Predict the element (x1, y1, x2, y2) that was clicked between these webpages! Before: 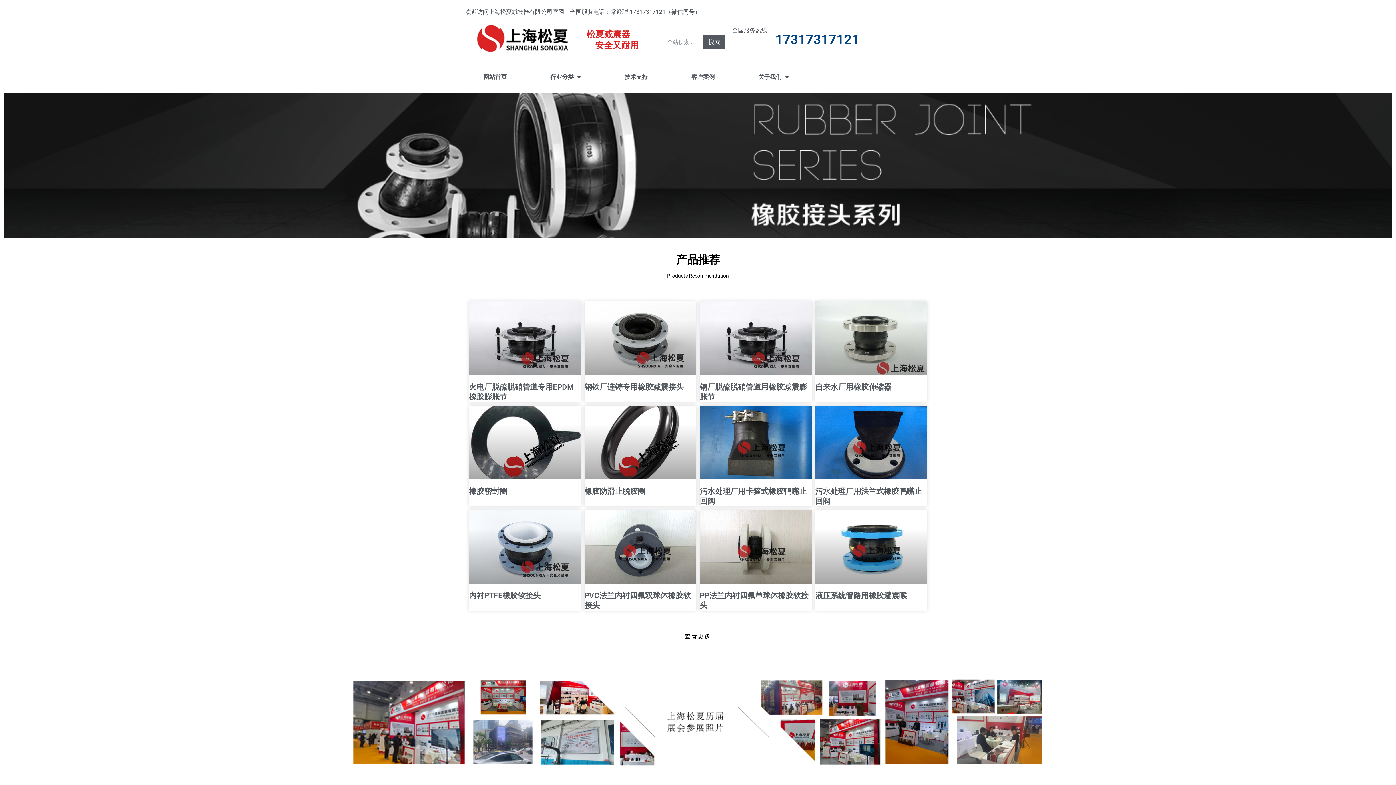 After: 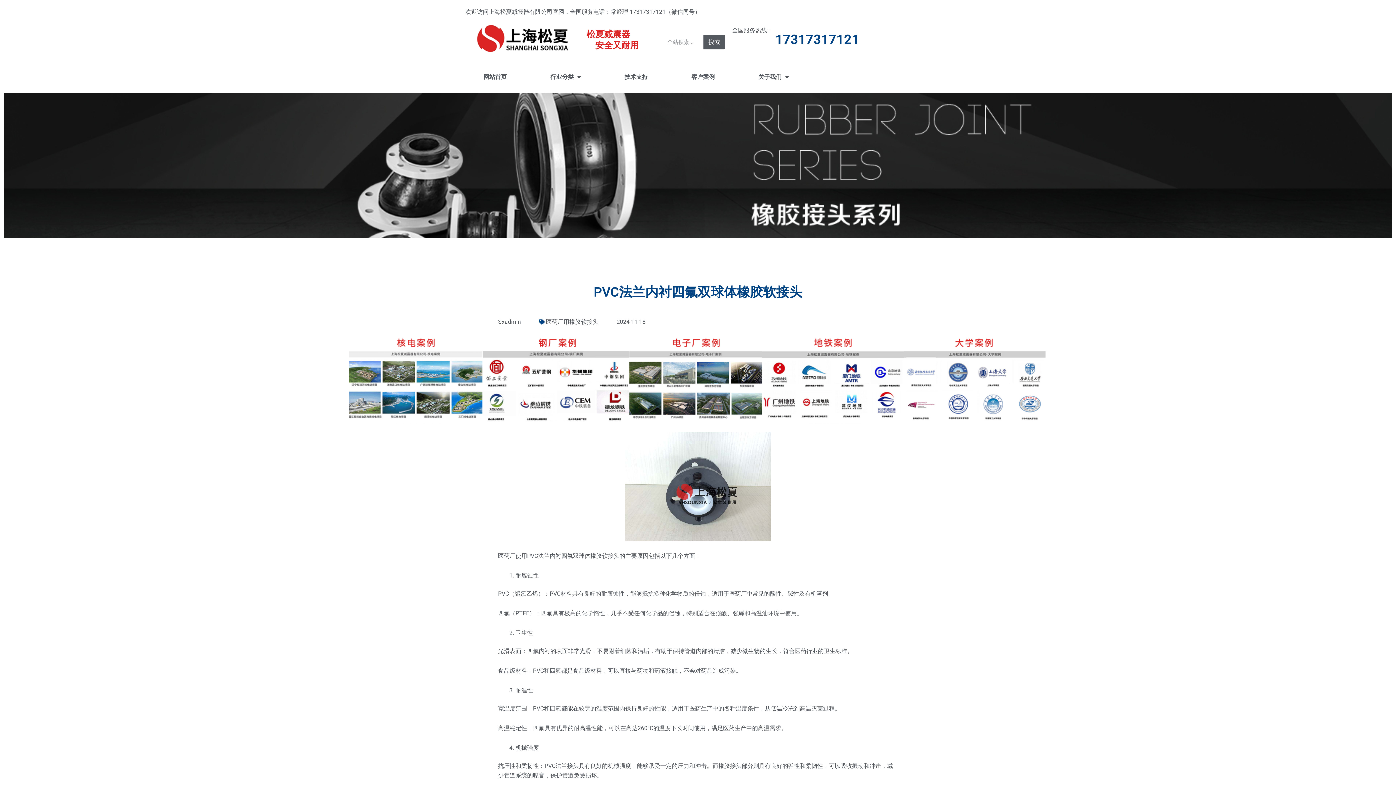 Action: bbox: (584, 510, 696, 584)